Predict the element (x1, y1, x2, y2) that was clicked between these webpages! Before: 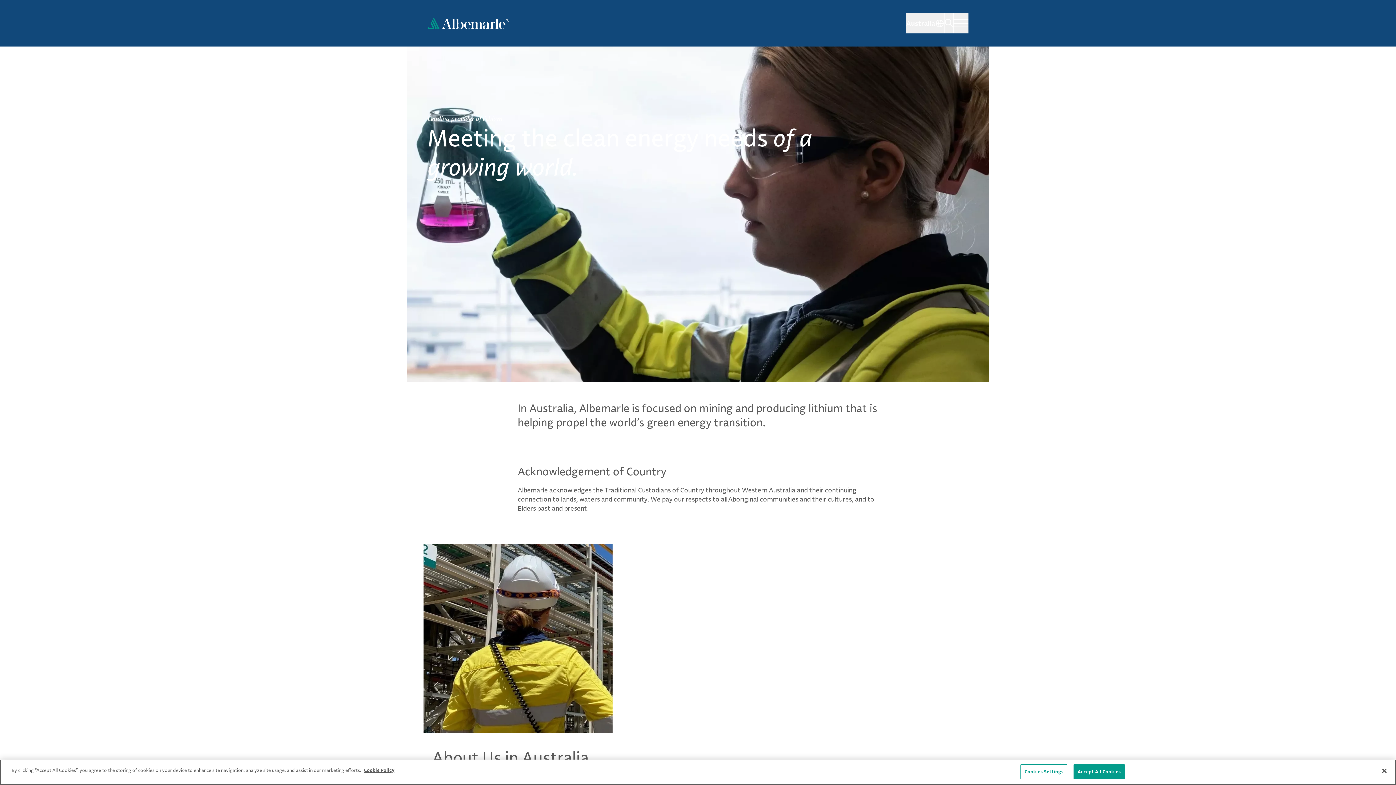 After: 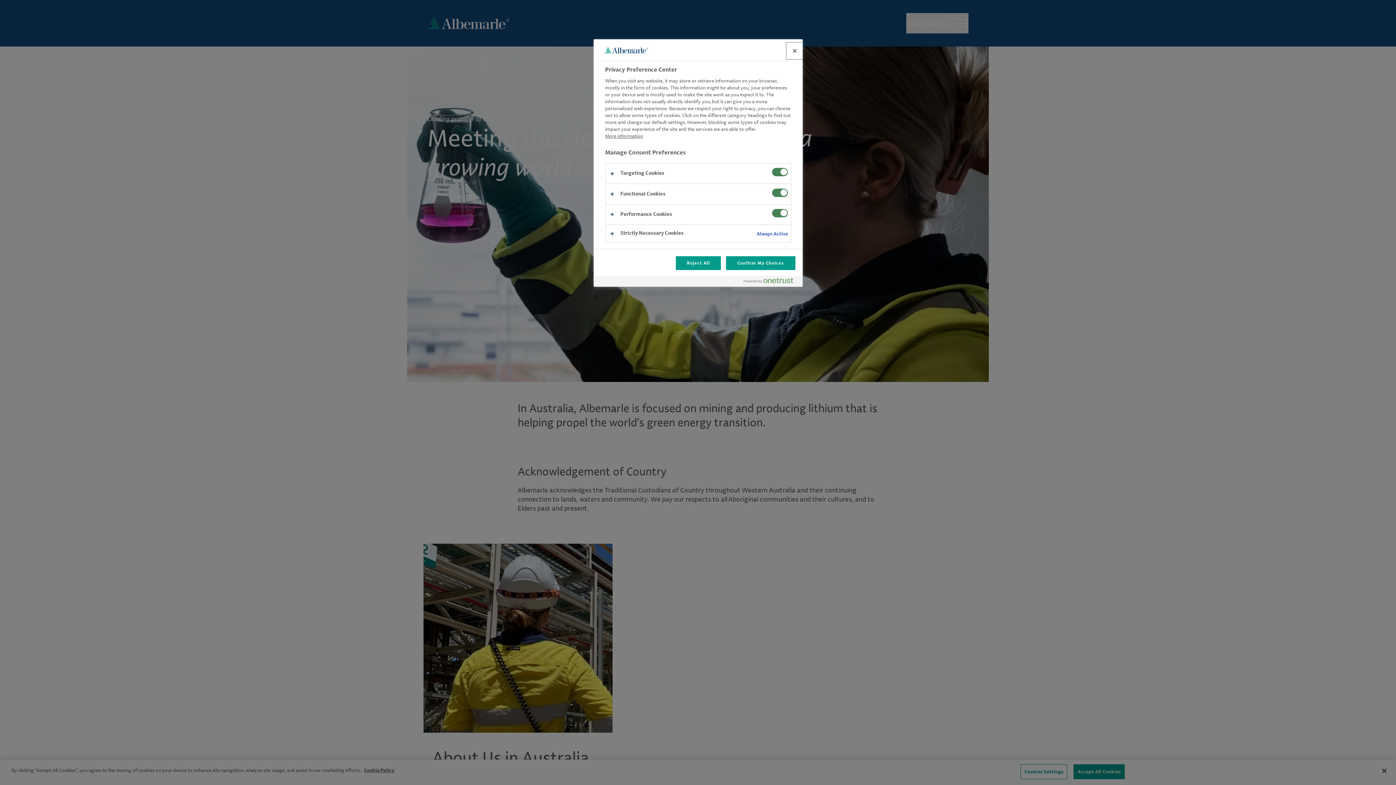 Action: bbox: (1020, 764, 1067, 779) label: Cookies Settings